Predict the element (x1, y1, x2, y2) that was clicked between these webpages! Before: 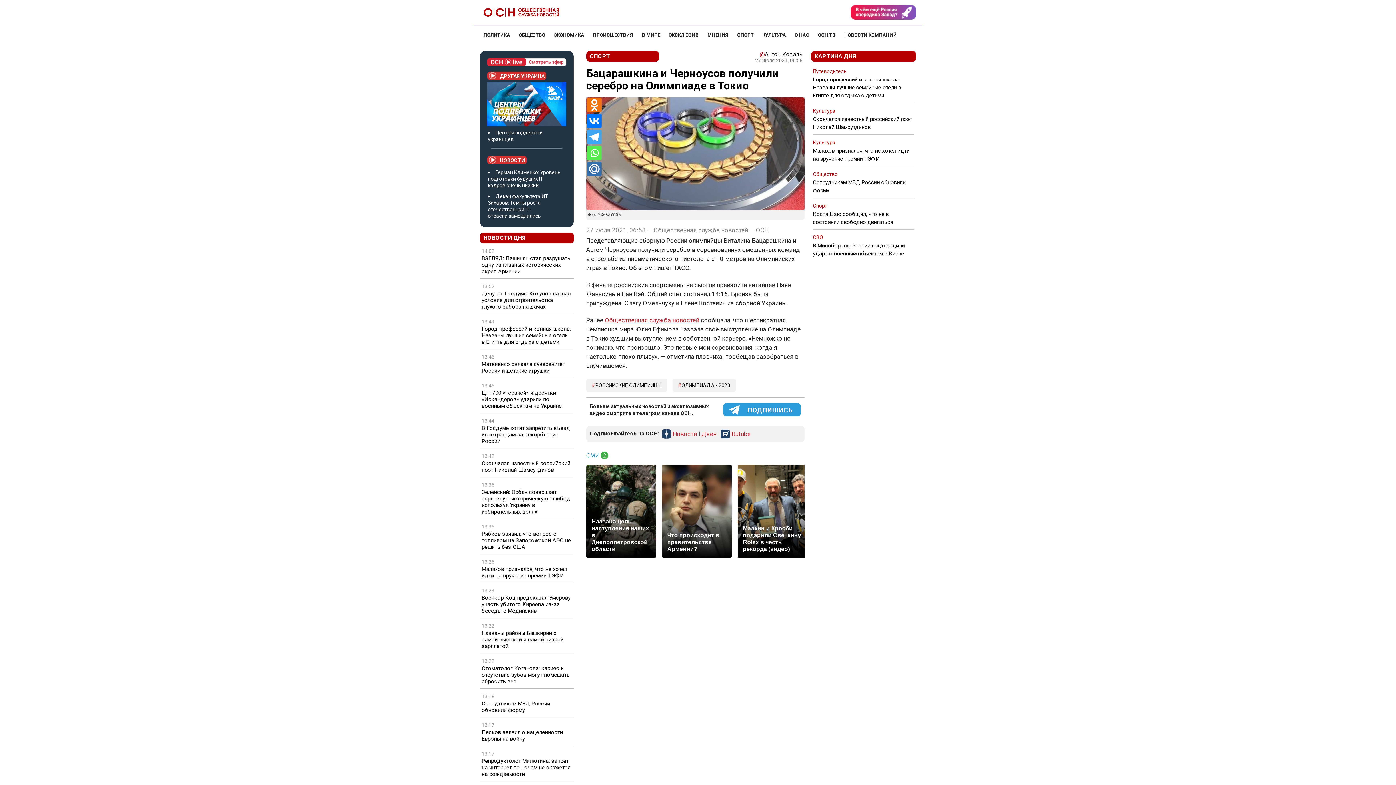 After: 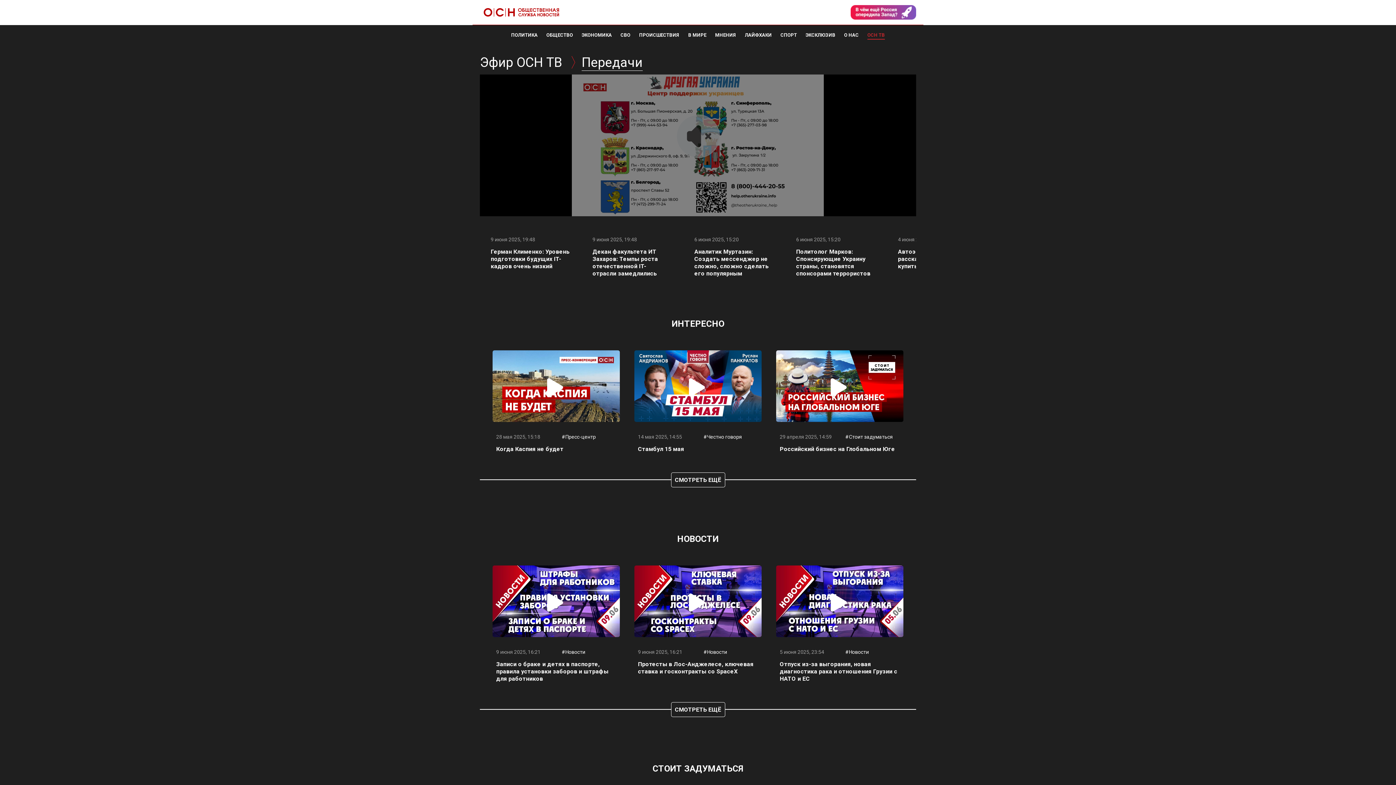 Action: bbox: (818, 32, 835, 37) label: ОСН ТВ